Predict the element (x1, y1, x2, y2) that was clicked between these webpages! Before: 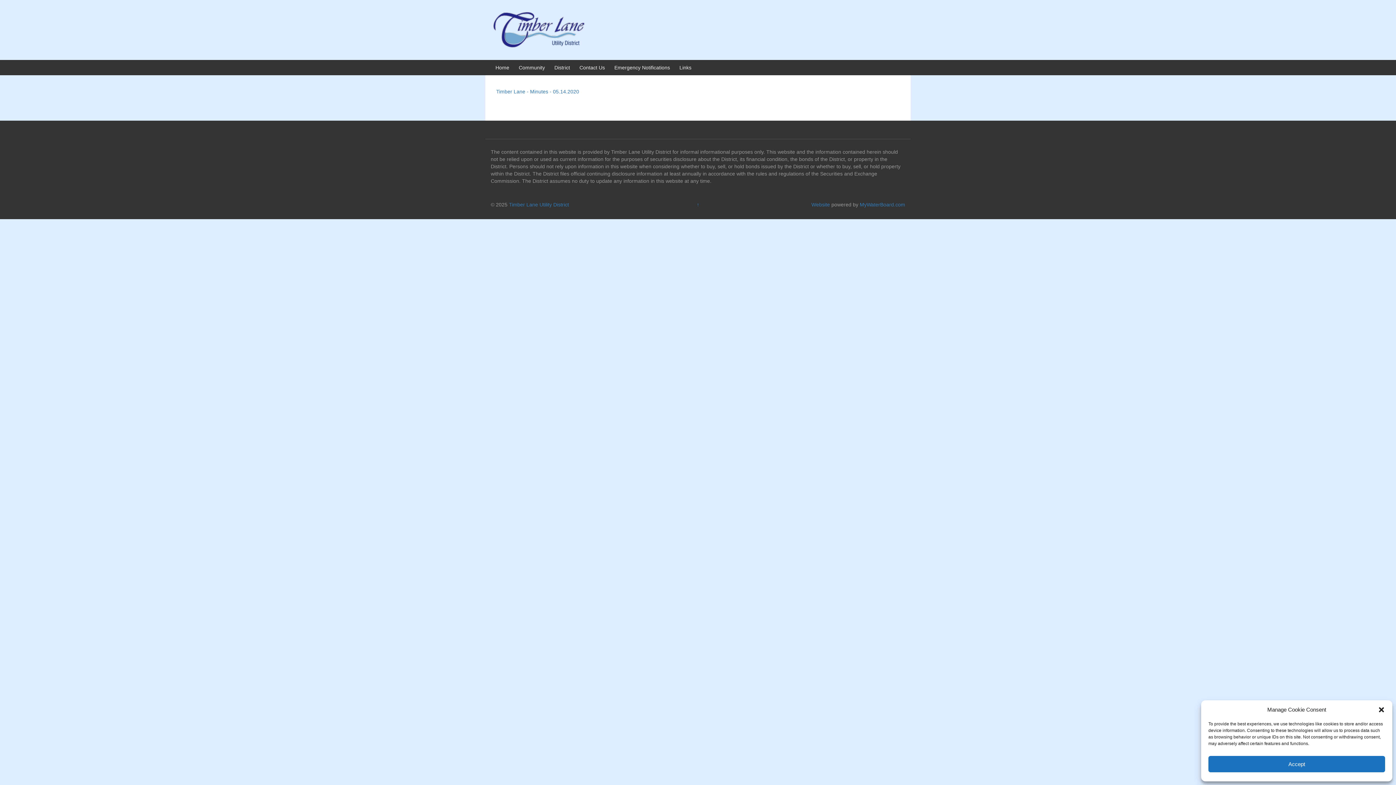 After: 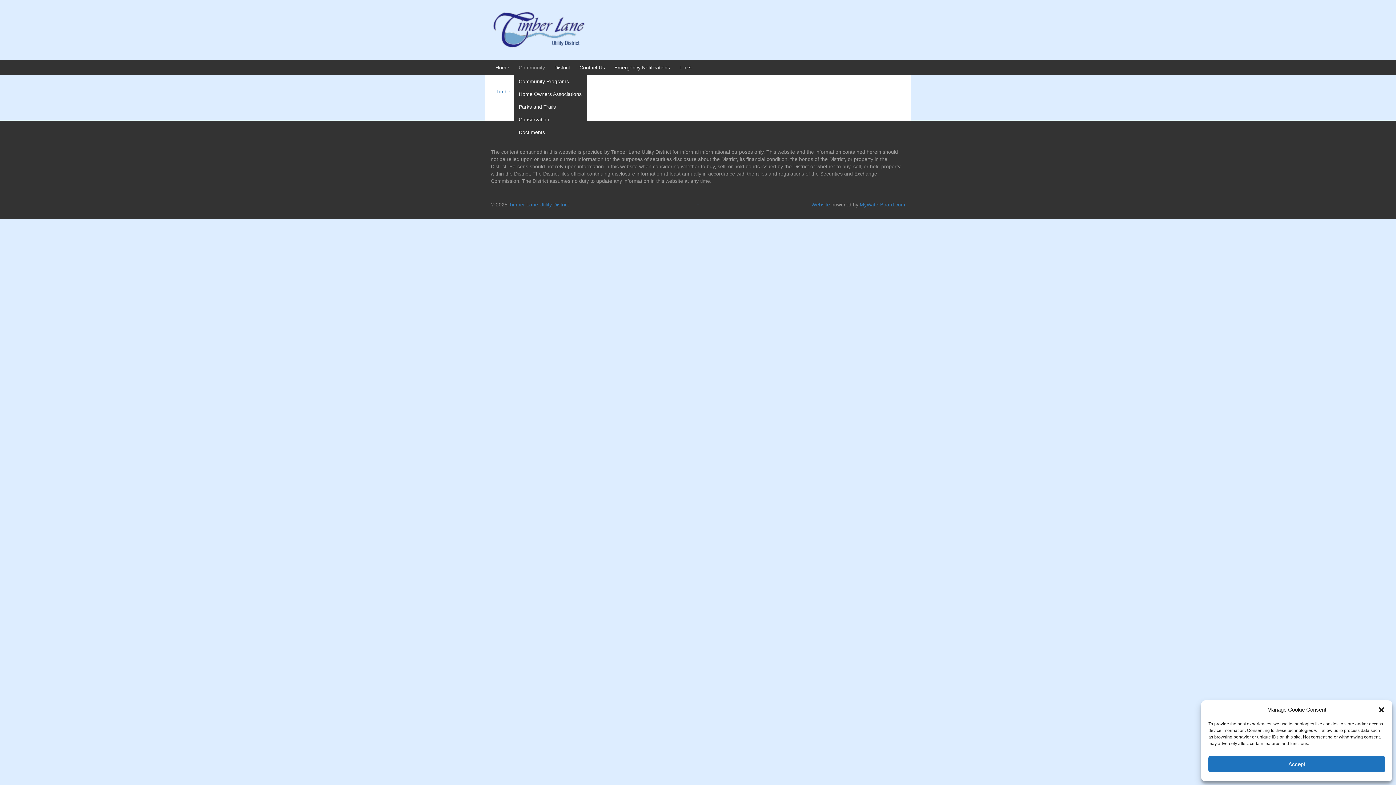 Action: label: Community bbox: (518, 64, 545, 70)